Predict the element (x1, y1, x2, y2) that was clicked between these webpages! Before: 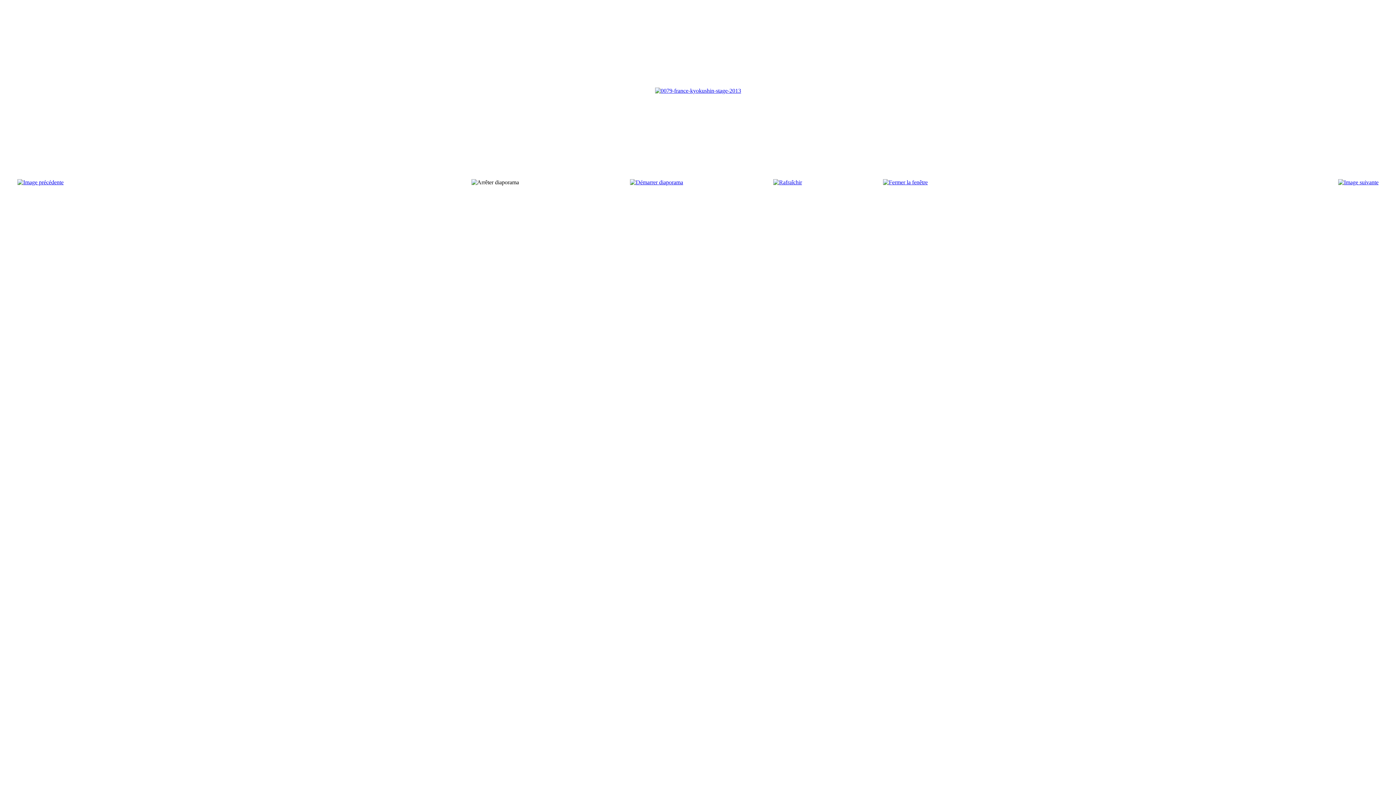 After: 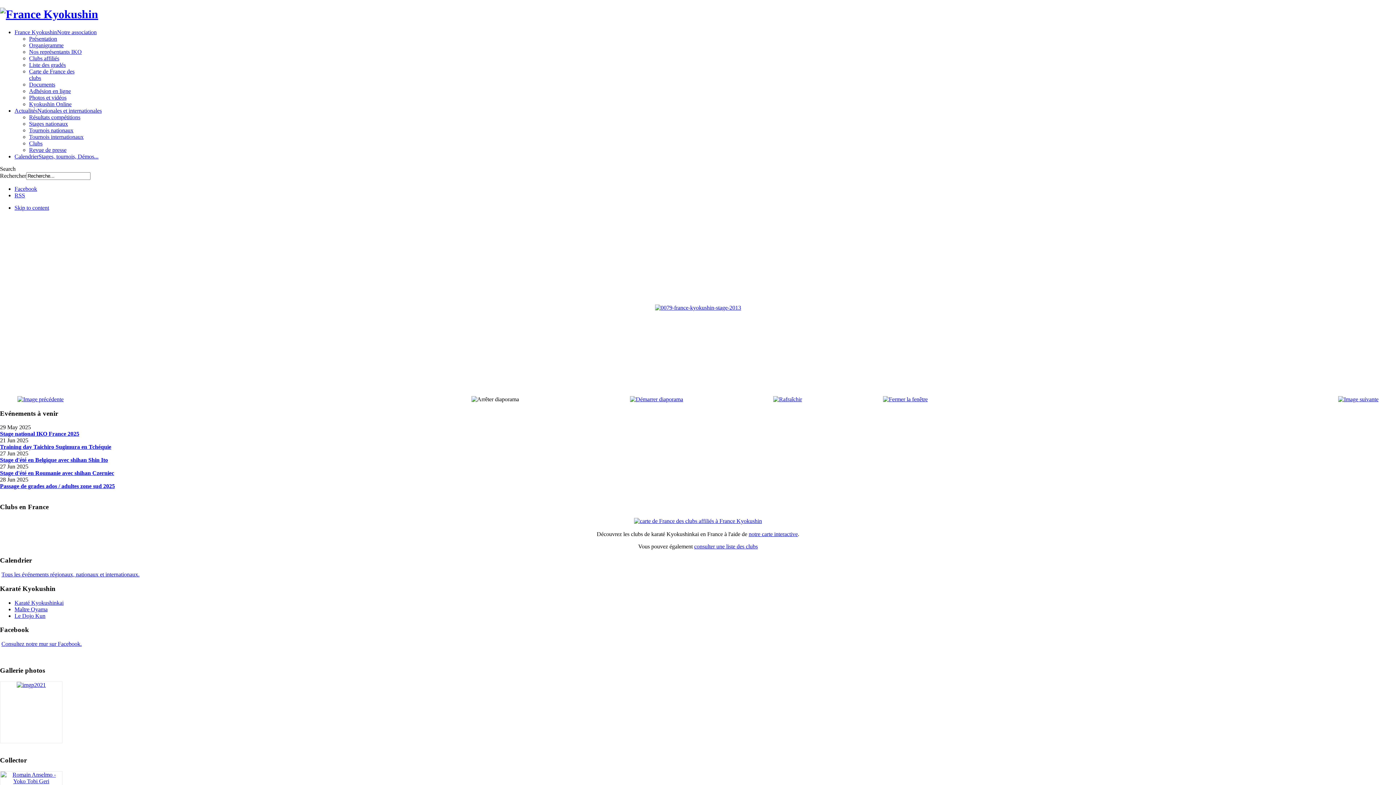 Action: bbox: (655, 87, 741, 93)